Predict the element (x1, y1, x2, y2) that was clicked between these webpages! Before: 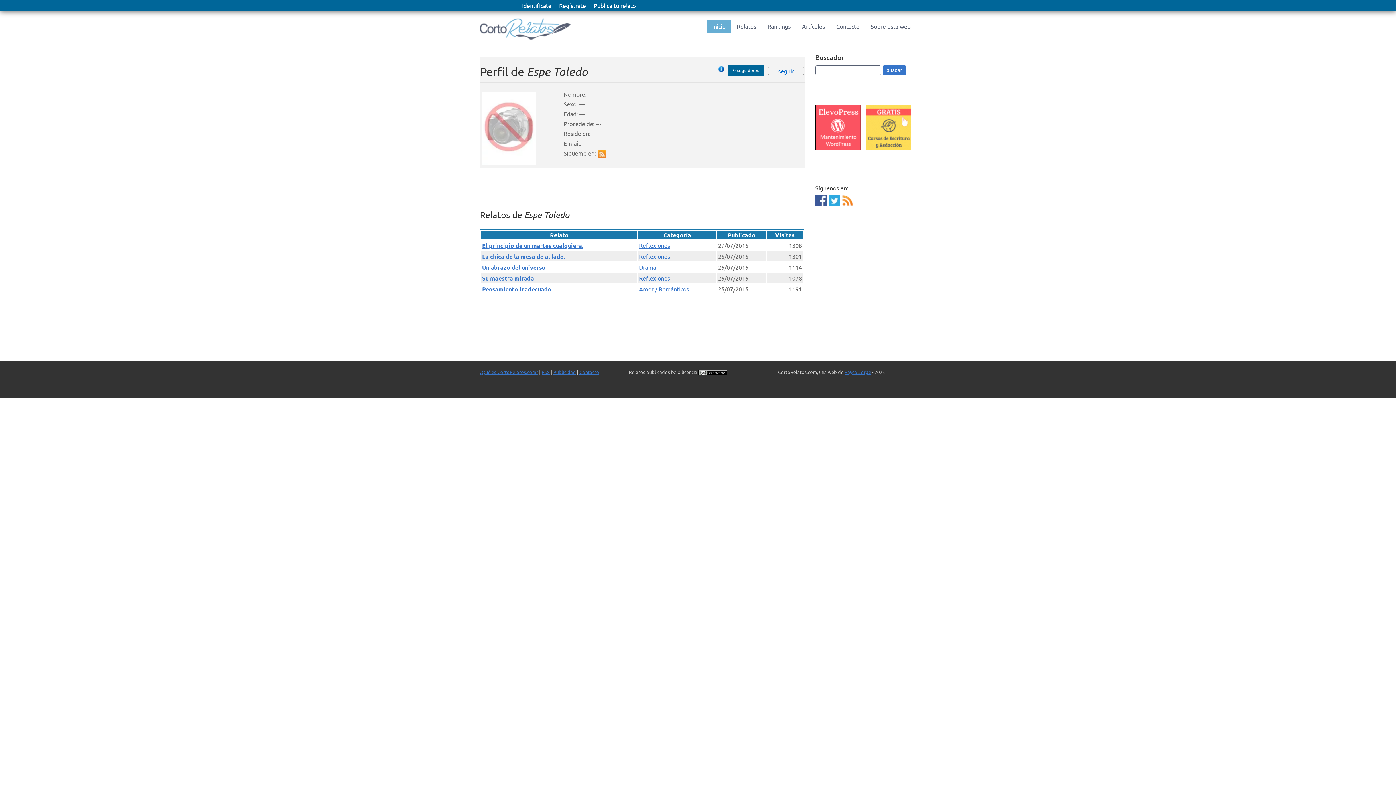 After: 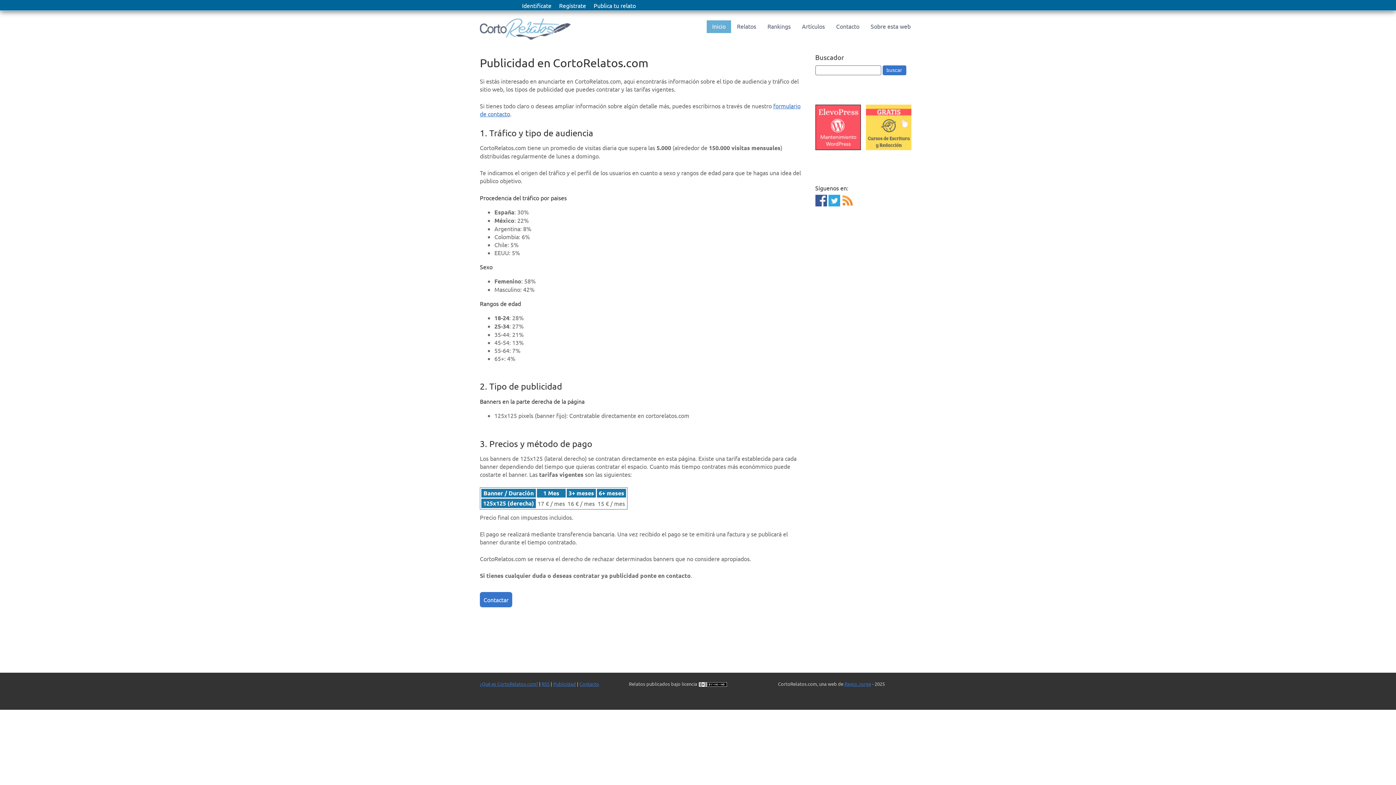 Action: label: Publicidad bbox: (553, 369, 576, 375)